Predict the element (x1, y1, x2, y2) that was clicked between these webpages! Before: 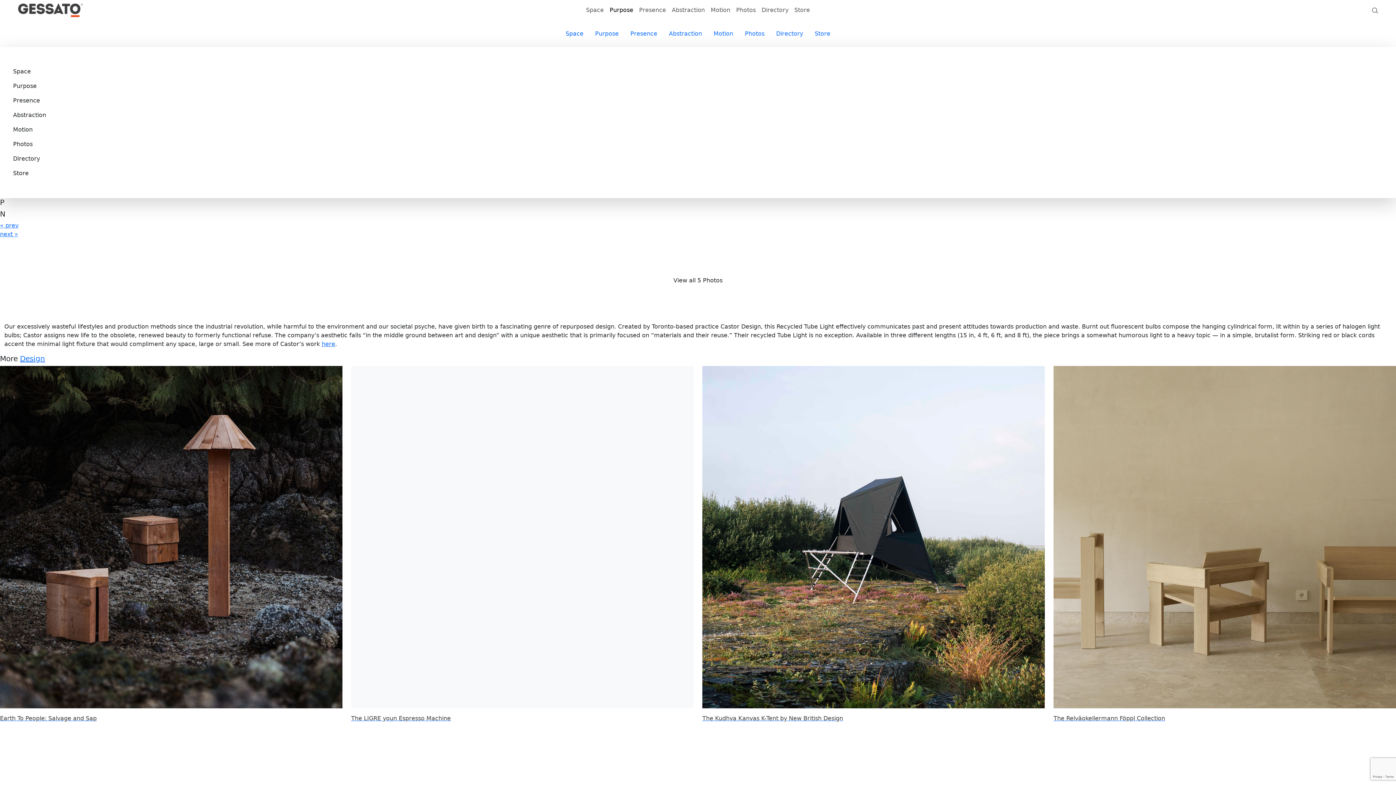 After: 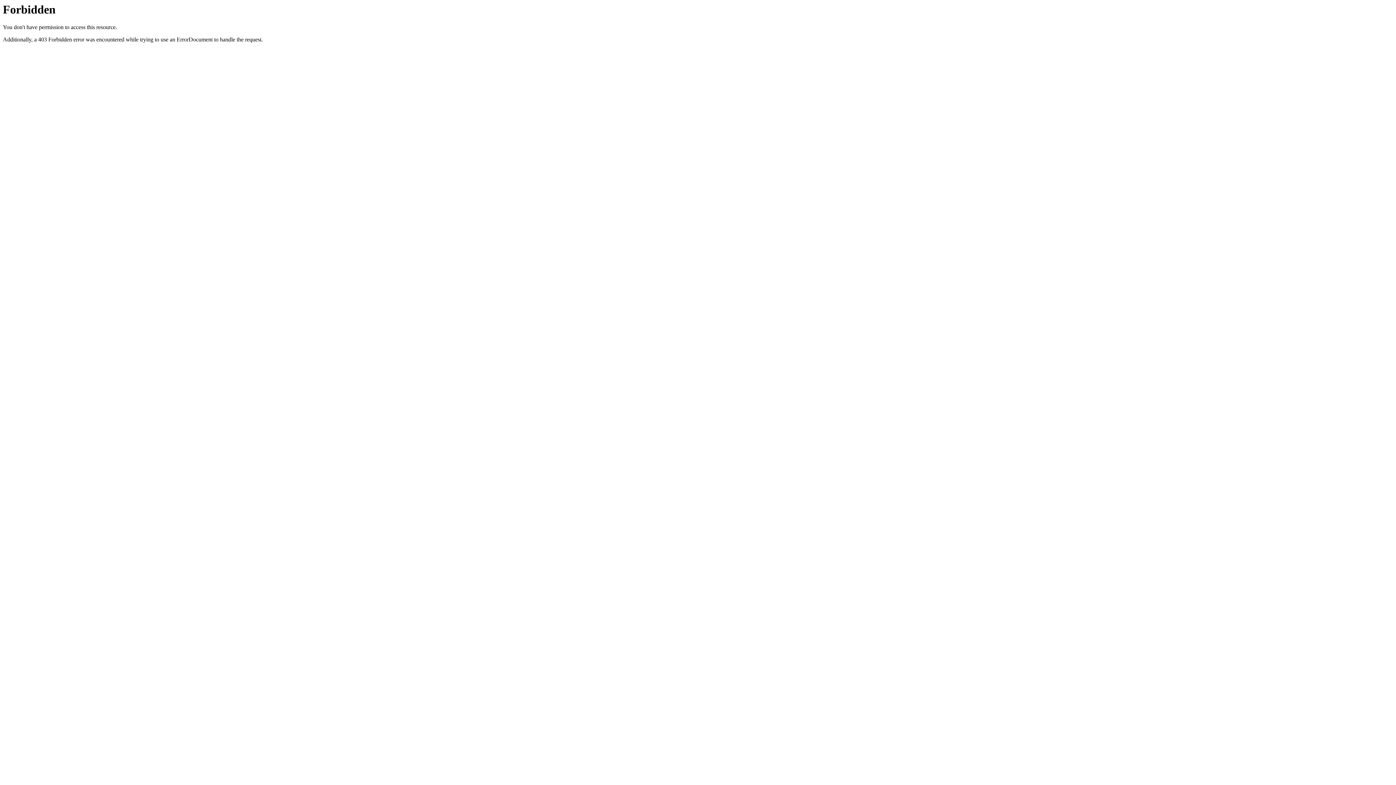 Action: bbox: (809, 26, 836, 41) label: Store